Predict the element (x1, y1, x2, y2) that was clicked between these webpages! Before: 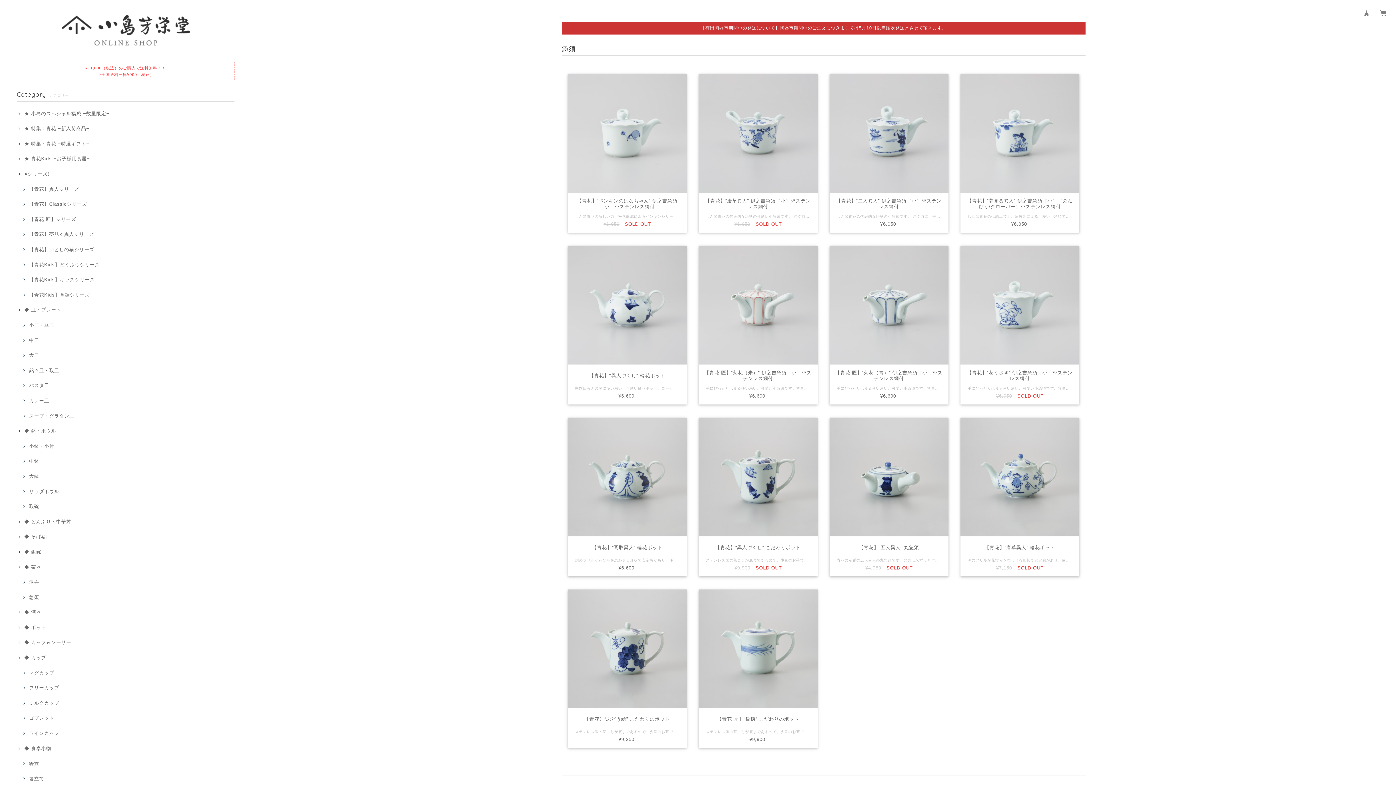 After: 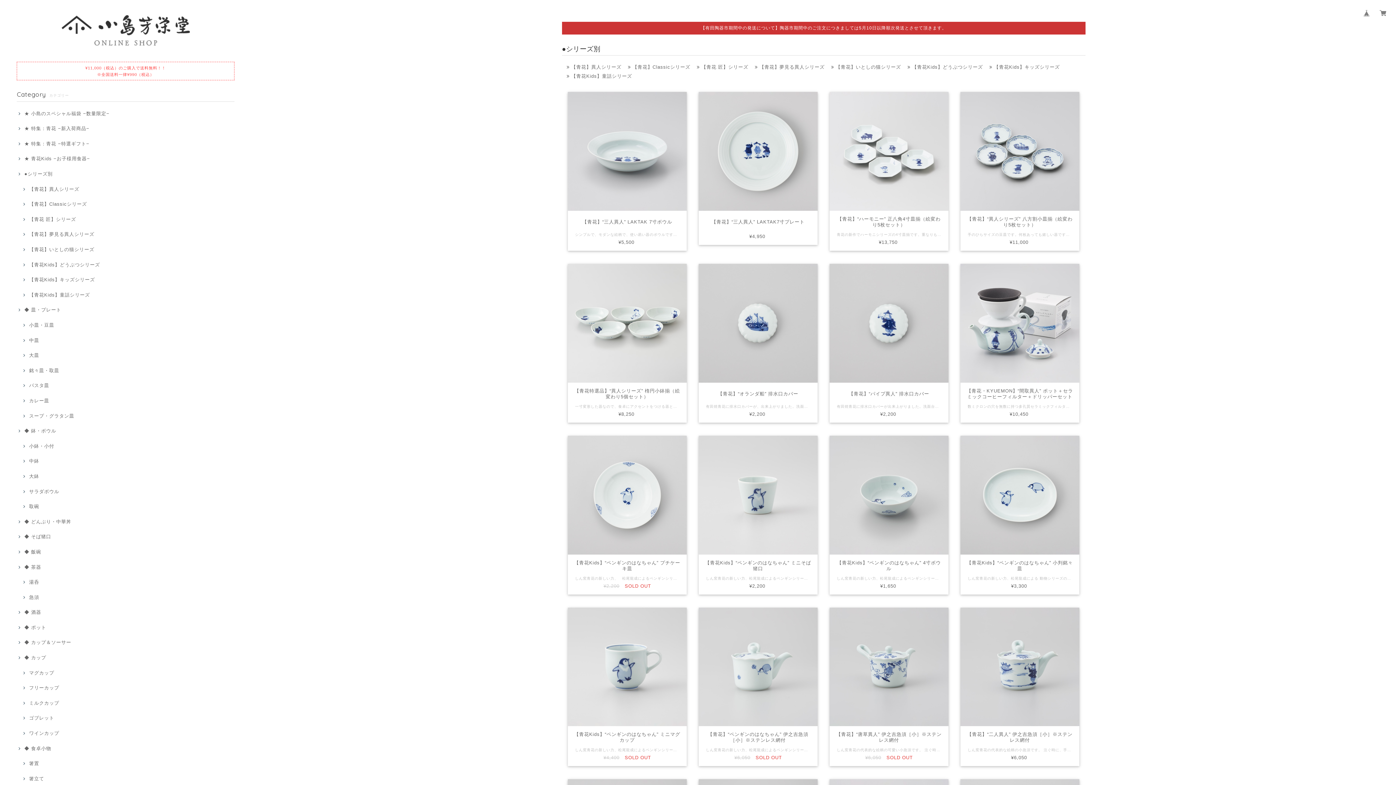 Action: bbox: (16, 170, 52, 177) label: ●シリーズ別